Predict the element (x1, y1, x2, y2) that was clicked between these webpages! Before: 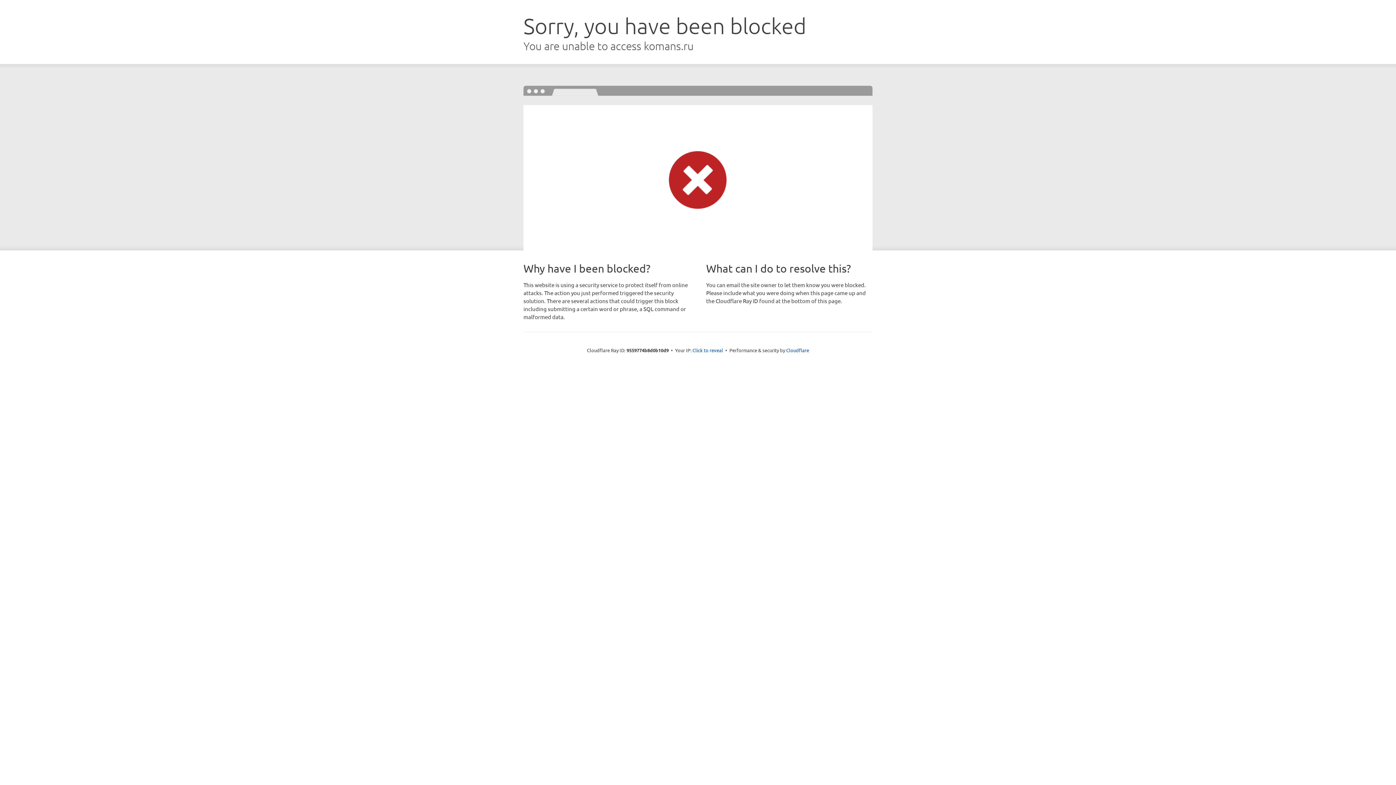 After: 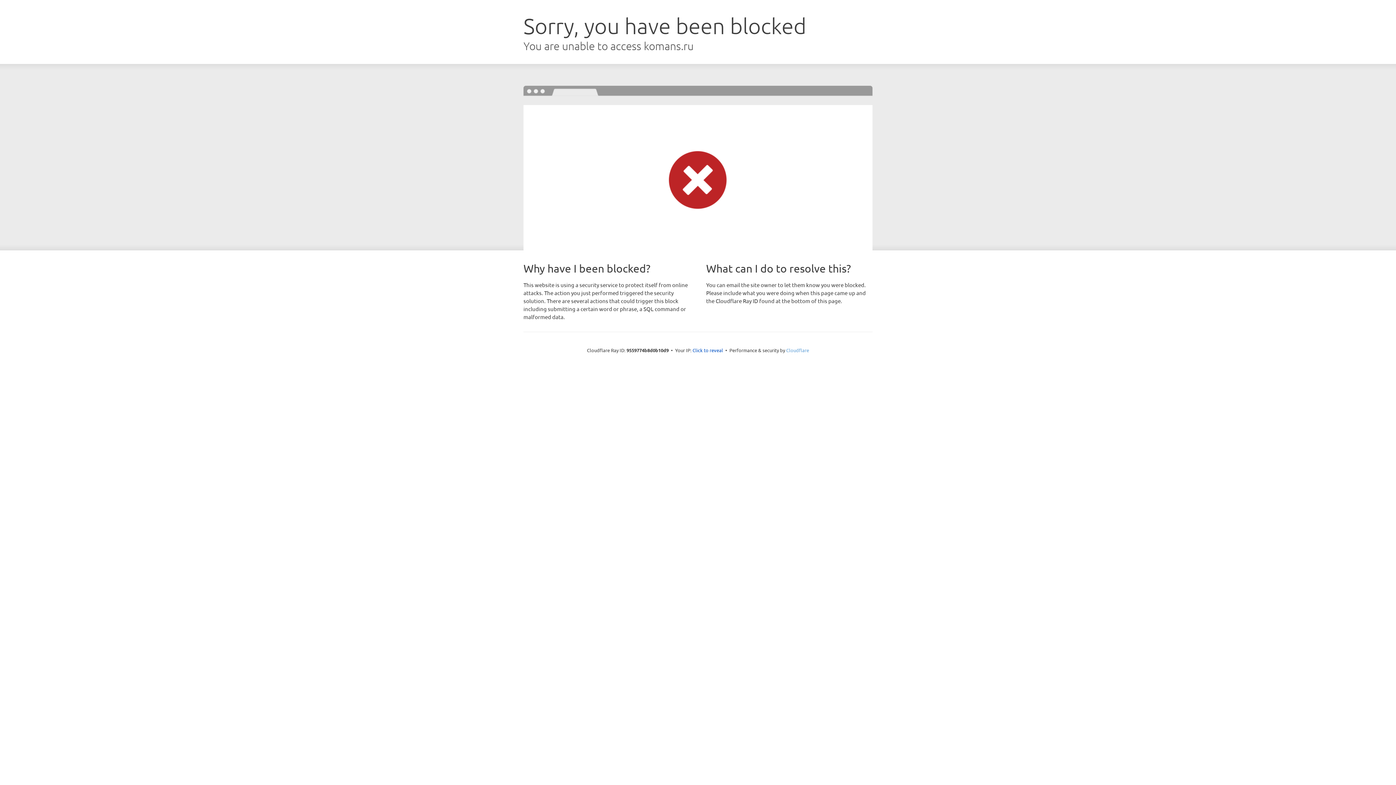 Action: bbox: (786, 347, 809, 353) label: Cloudflare